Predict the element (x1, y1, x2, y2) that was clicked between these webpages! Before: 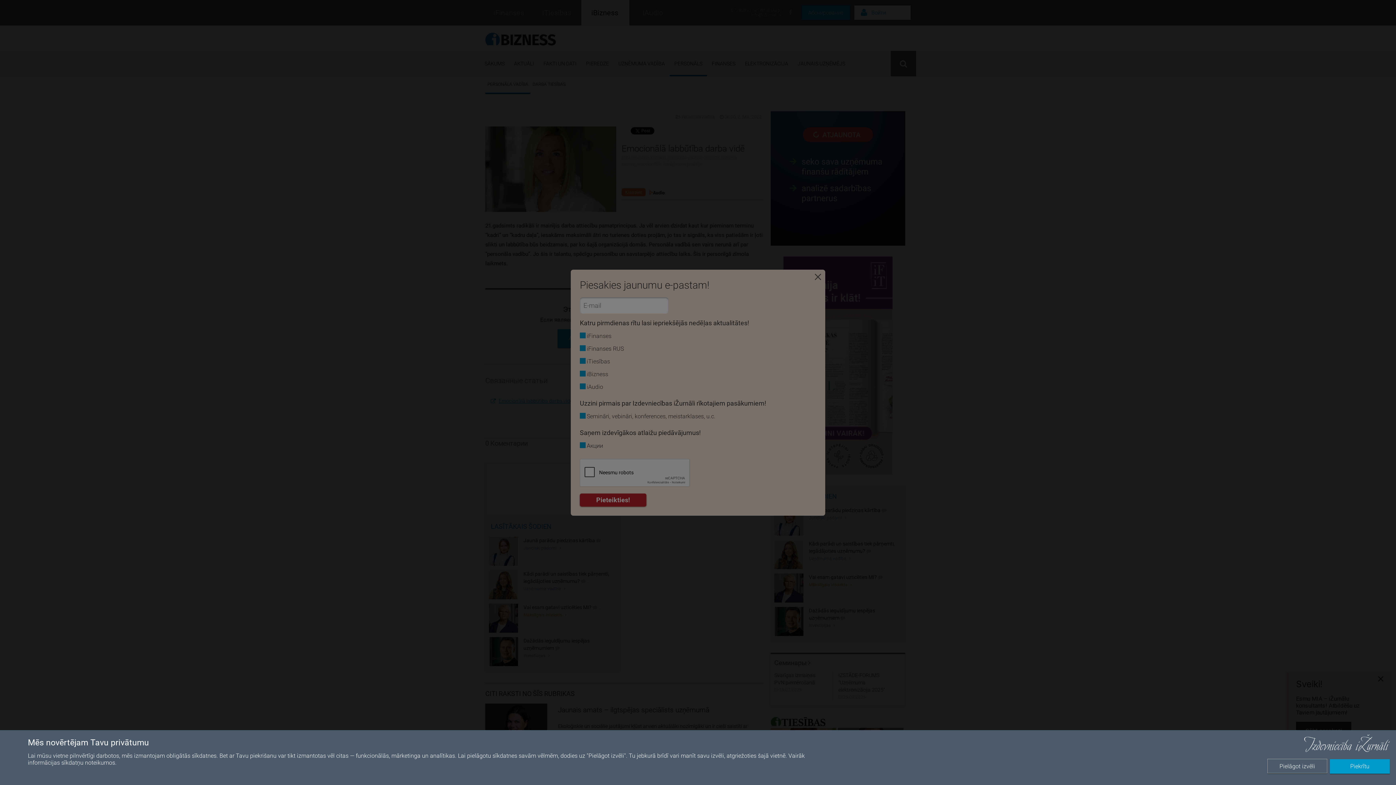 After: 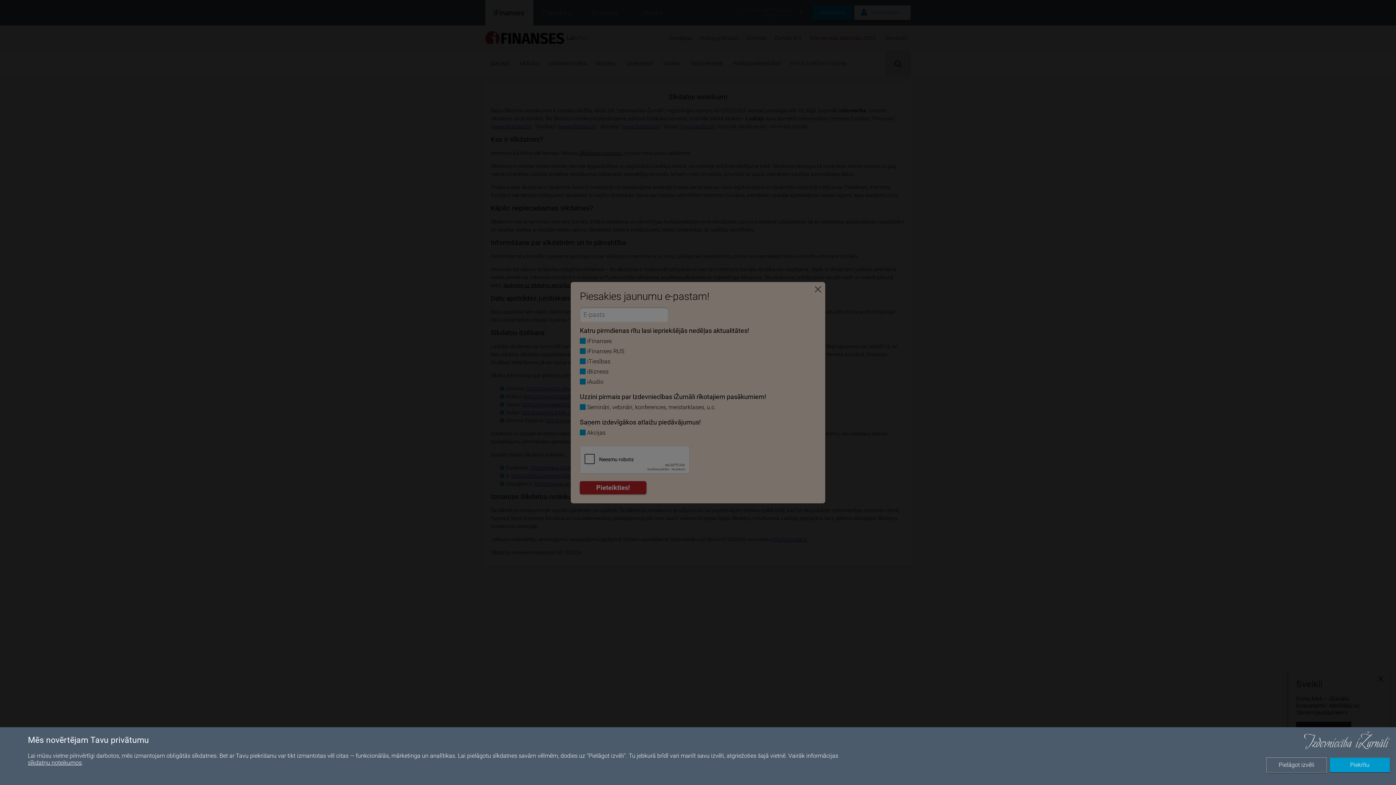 Action: label: sīkdatņu noteikumos bbox: (61, 759, 115, 766)